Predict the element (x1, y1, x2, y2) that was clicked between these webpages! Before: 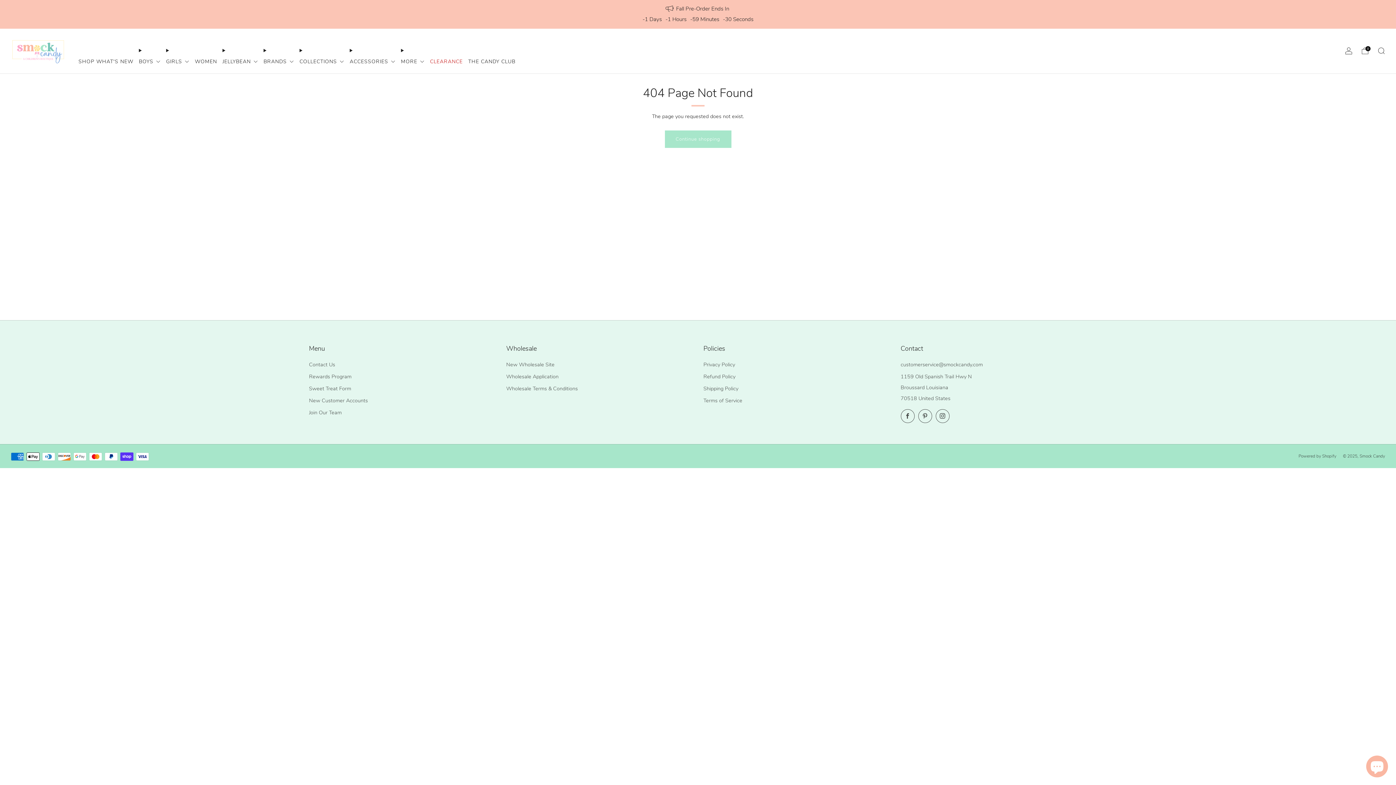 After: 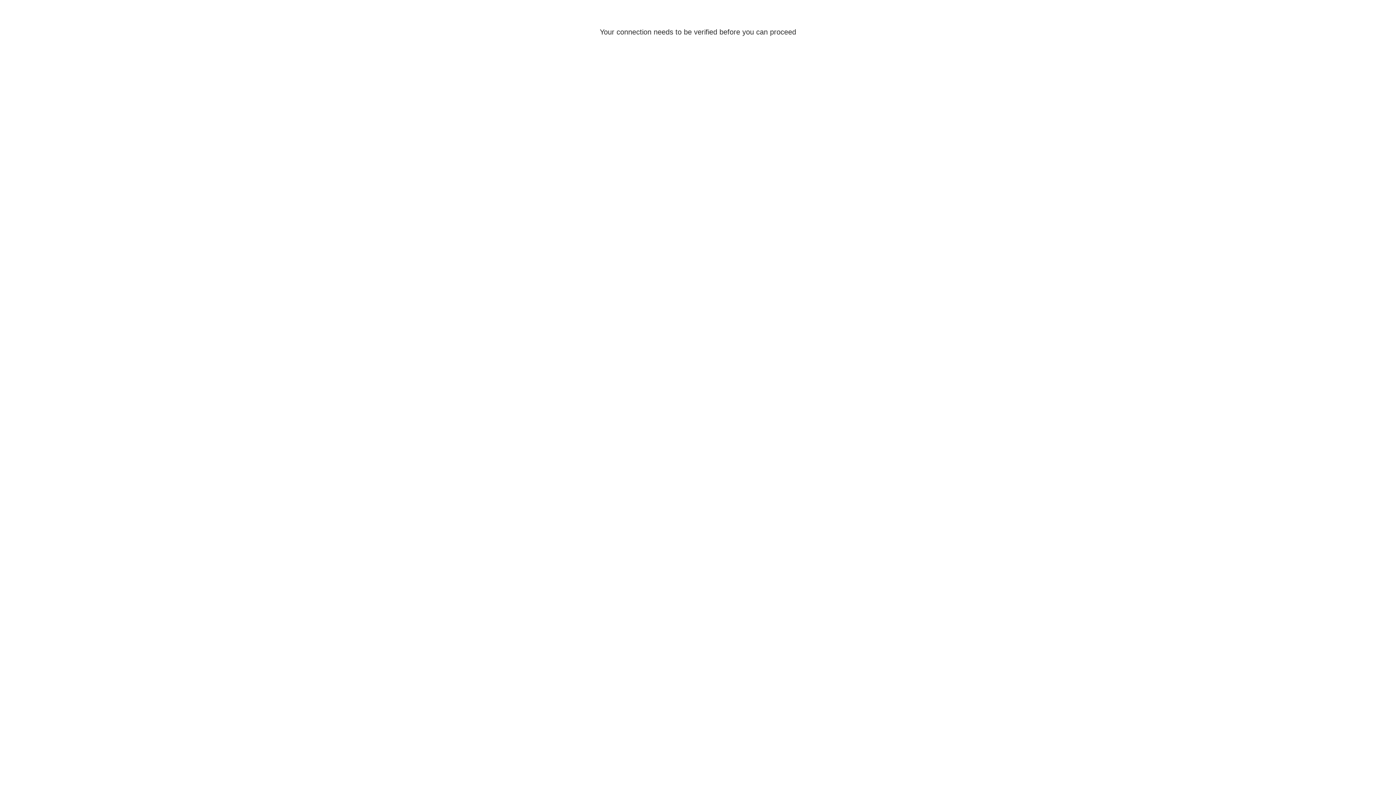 Action: label: New Customer Accounts bbox: (309, 397, 368, 404)